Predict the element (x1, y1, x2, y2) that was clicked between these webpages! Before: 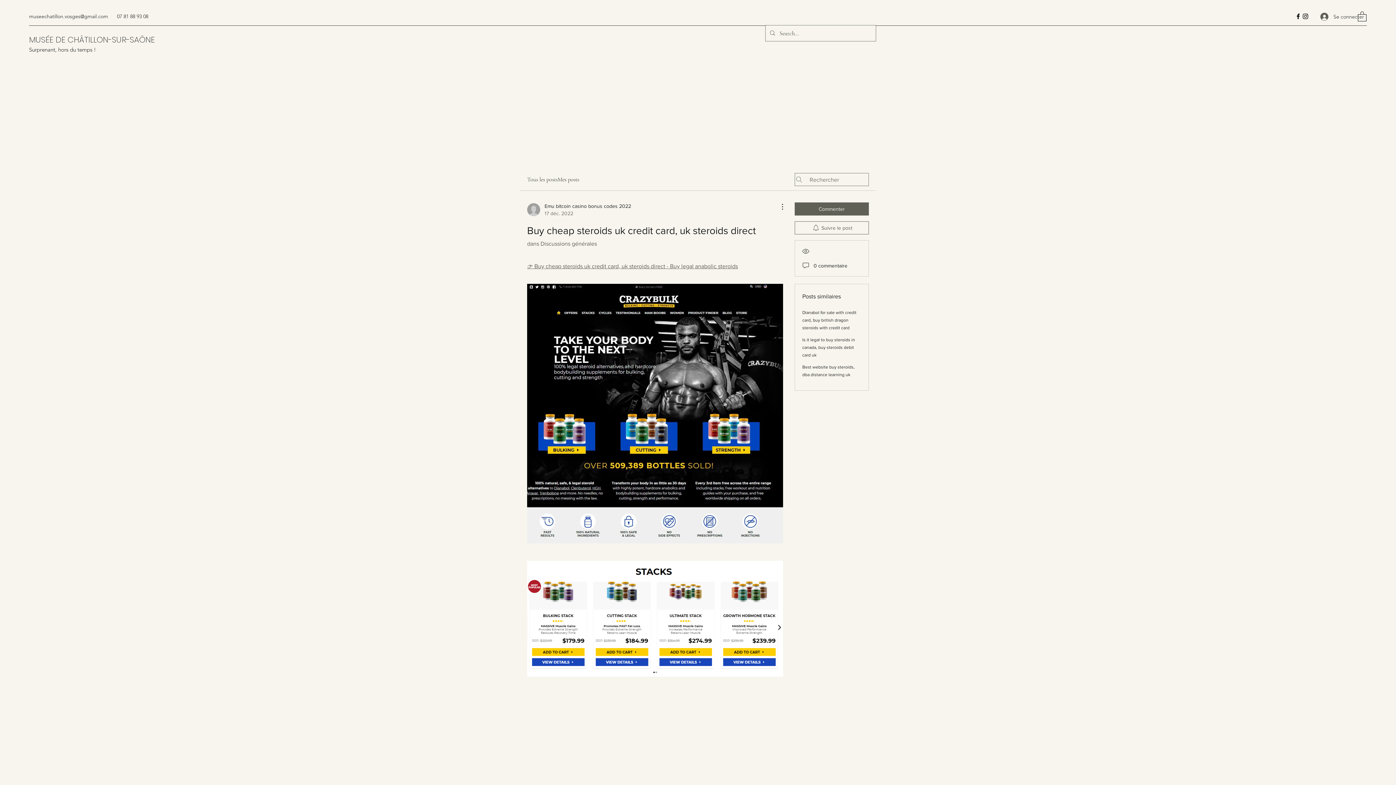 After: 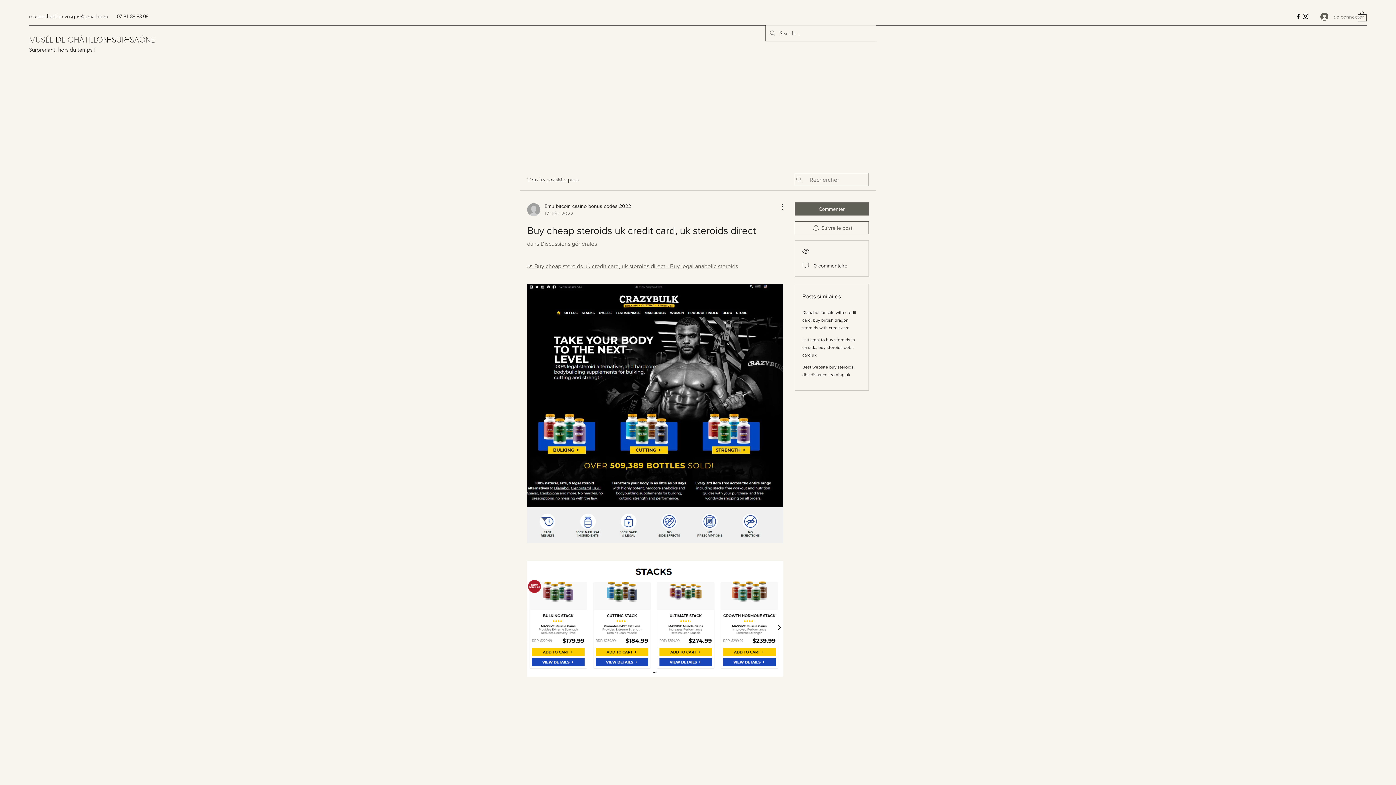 Action: label: Se connecter bbox: (1315, 10, 1355, 23)